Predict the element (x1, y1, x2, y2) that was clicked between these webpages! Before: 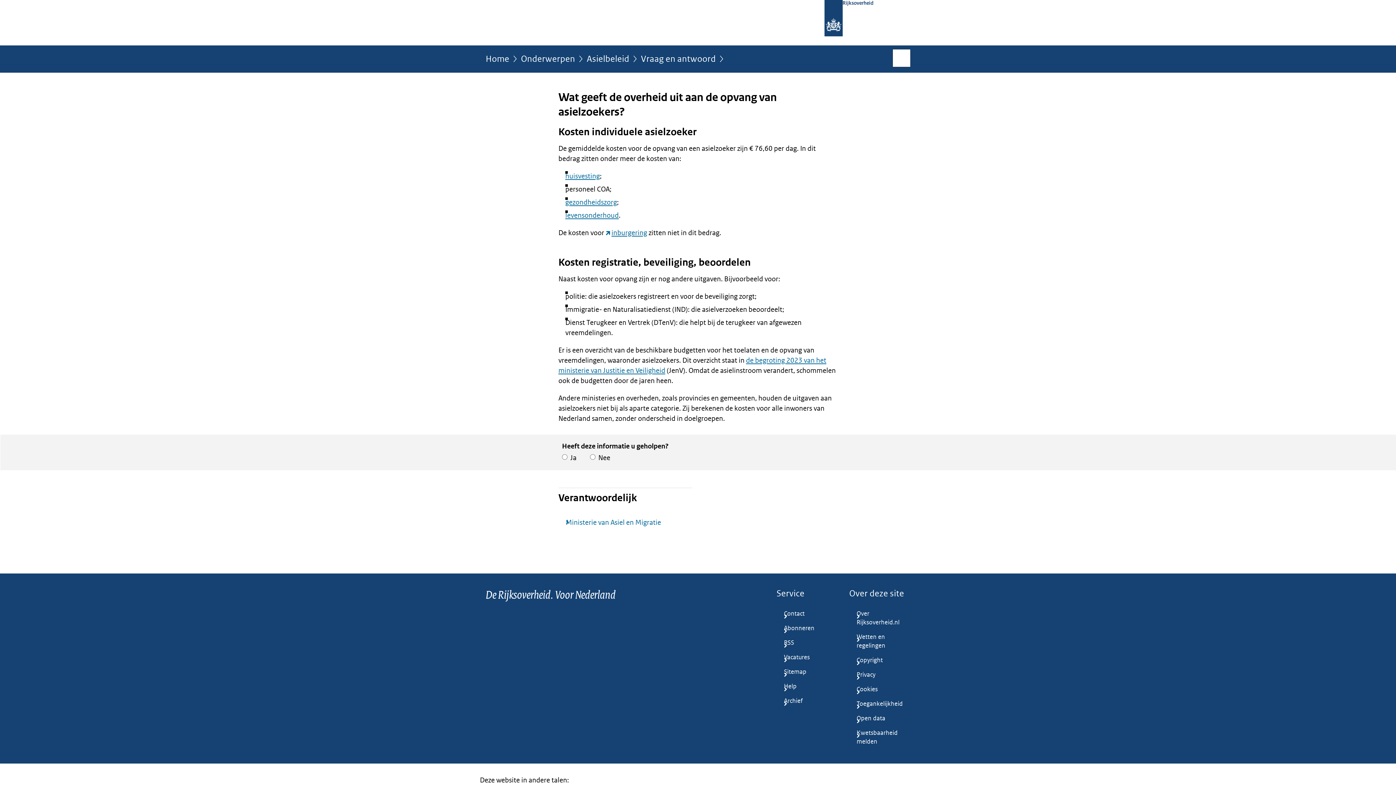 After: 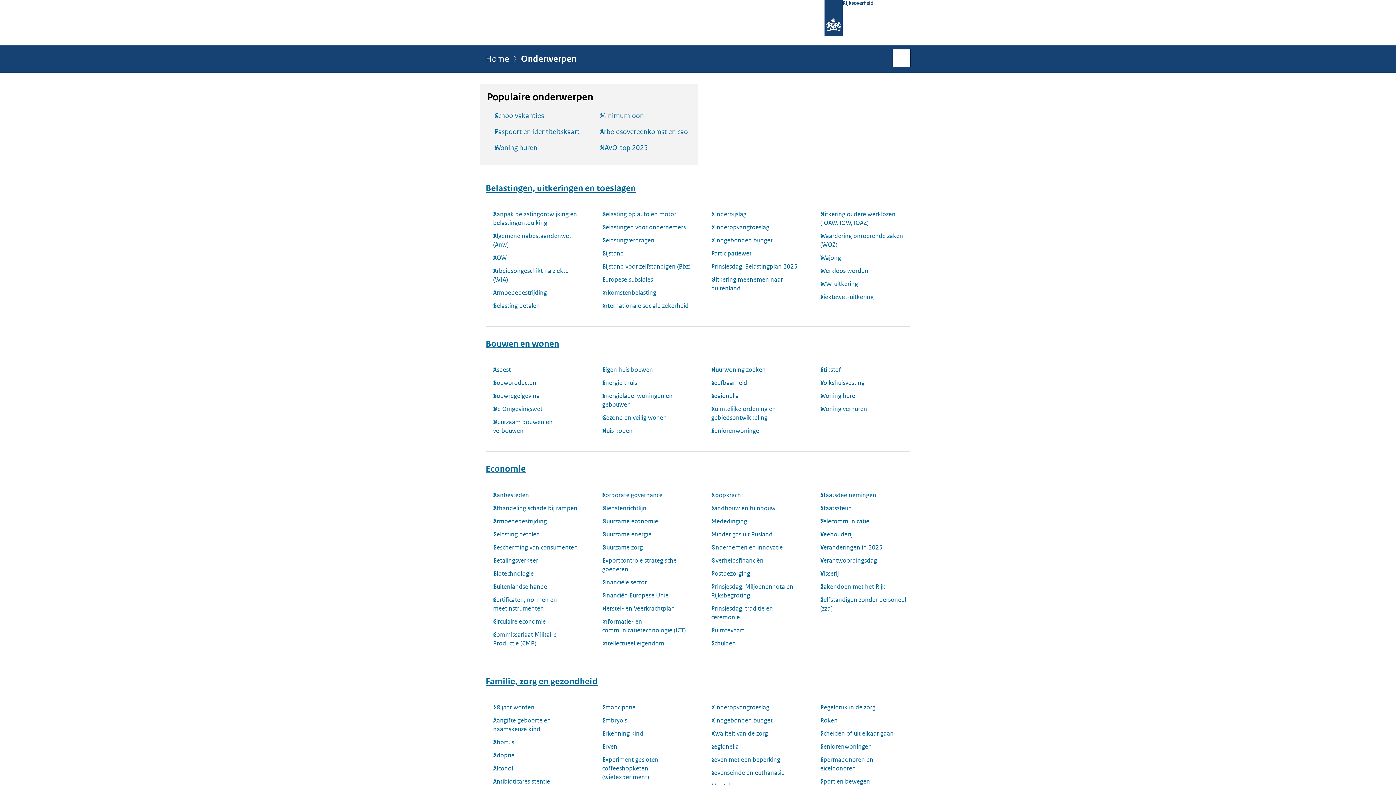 Action: label: Onderwerpen bbox: (521, 54, 575, 68)